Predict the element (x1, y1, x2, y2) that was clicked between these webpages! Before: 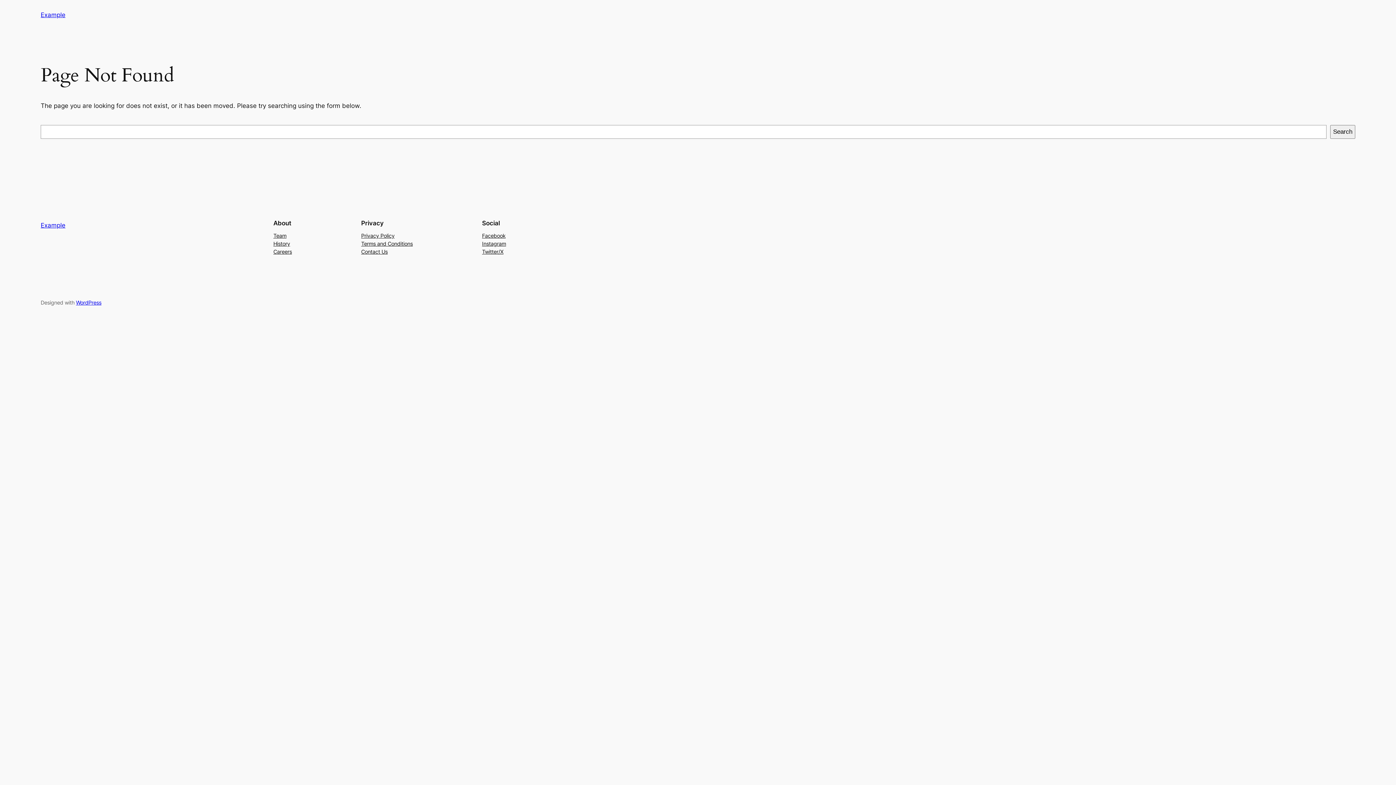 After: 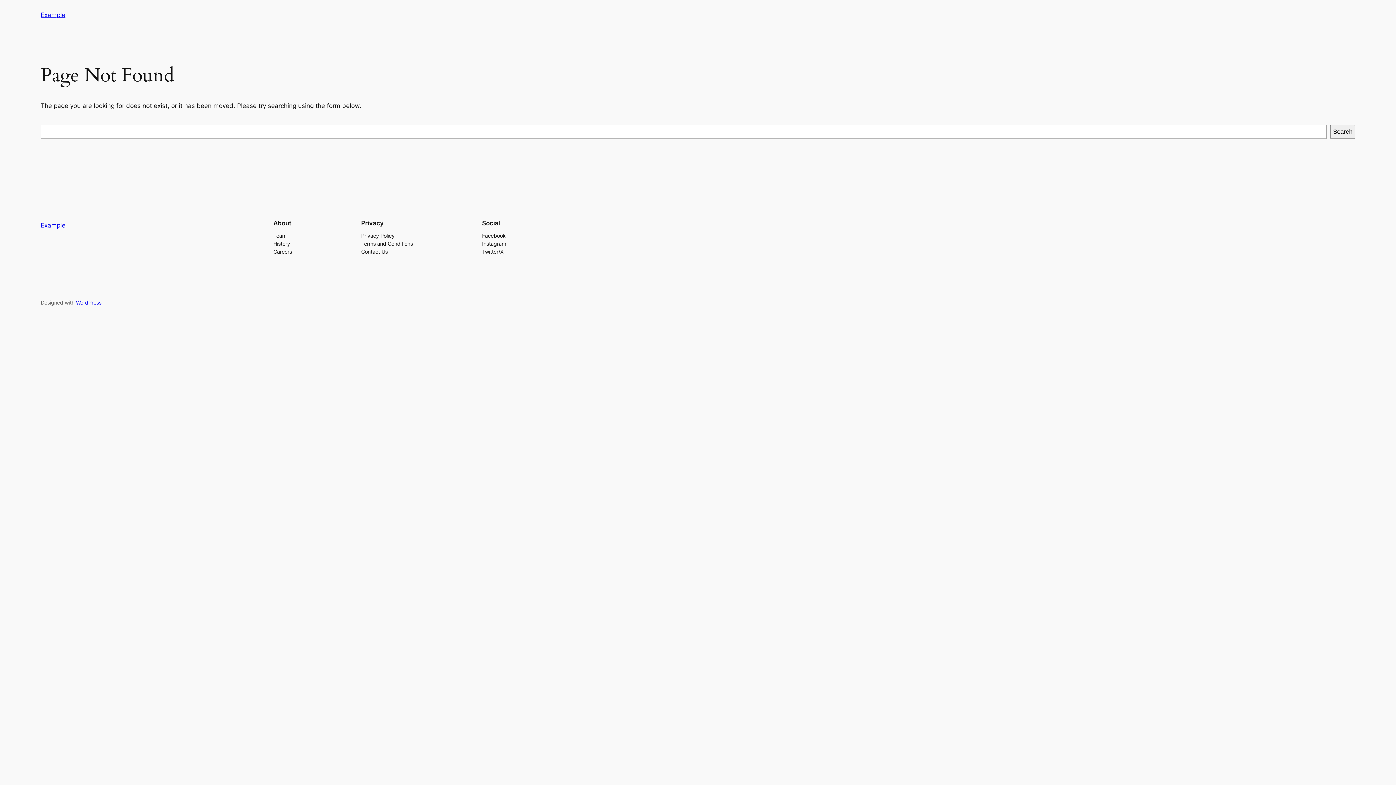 Action: label: Privacy Policy bbox: (361, 231, 394, 239)